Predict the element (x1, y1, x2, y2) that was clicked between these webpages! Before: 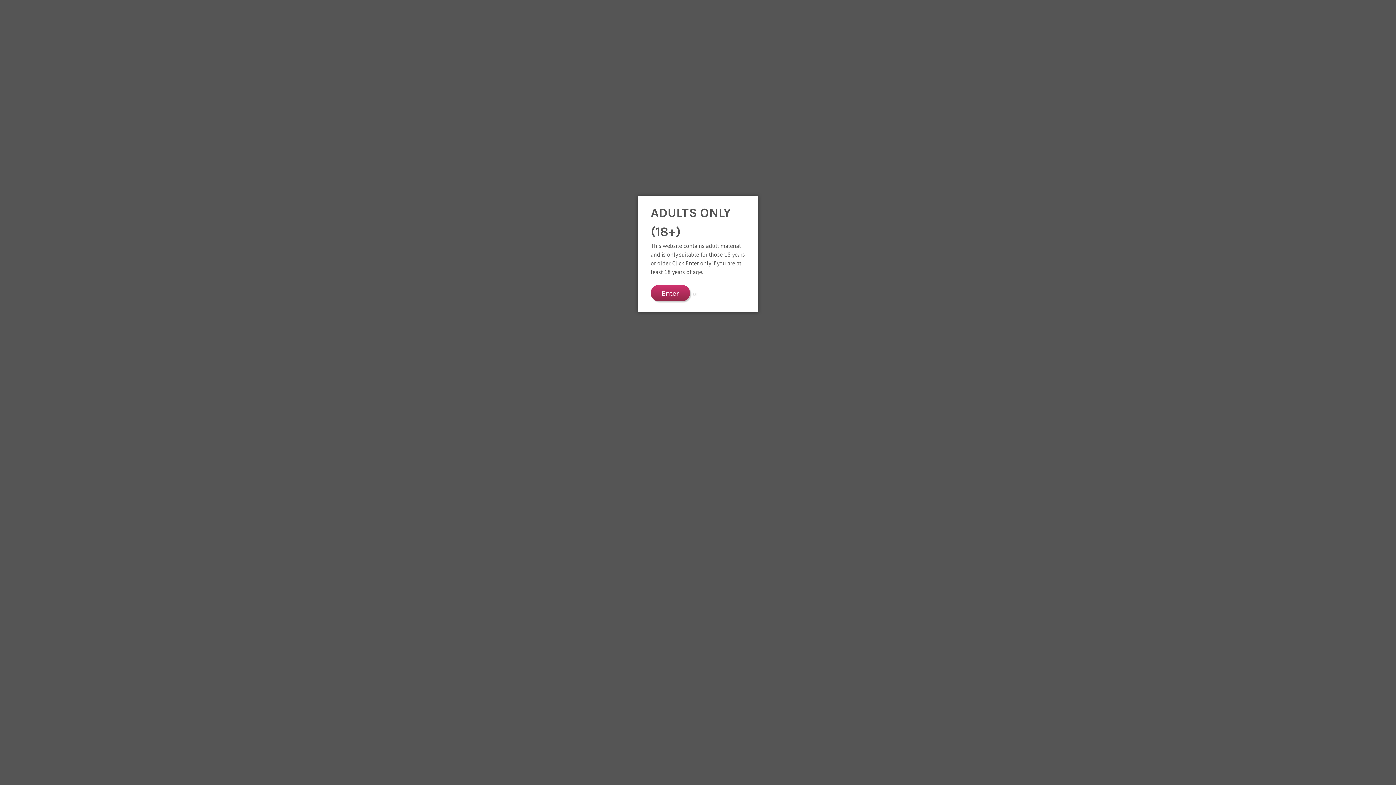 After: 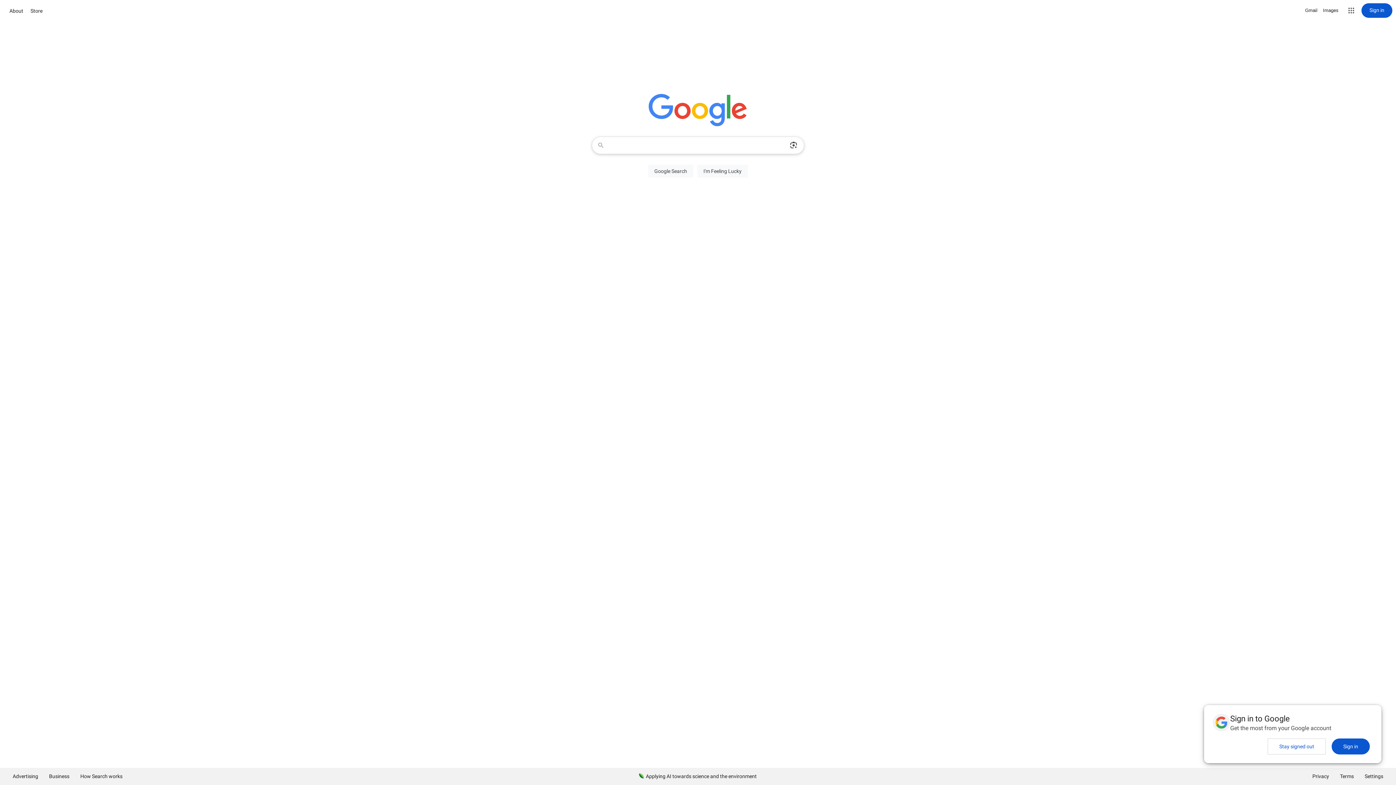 Action: label: Exit bbox: (701, 290, 710, 297)